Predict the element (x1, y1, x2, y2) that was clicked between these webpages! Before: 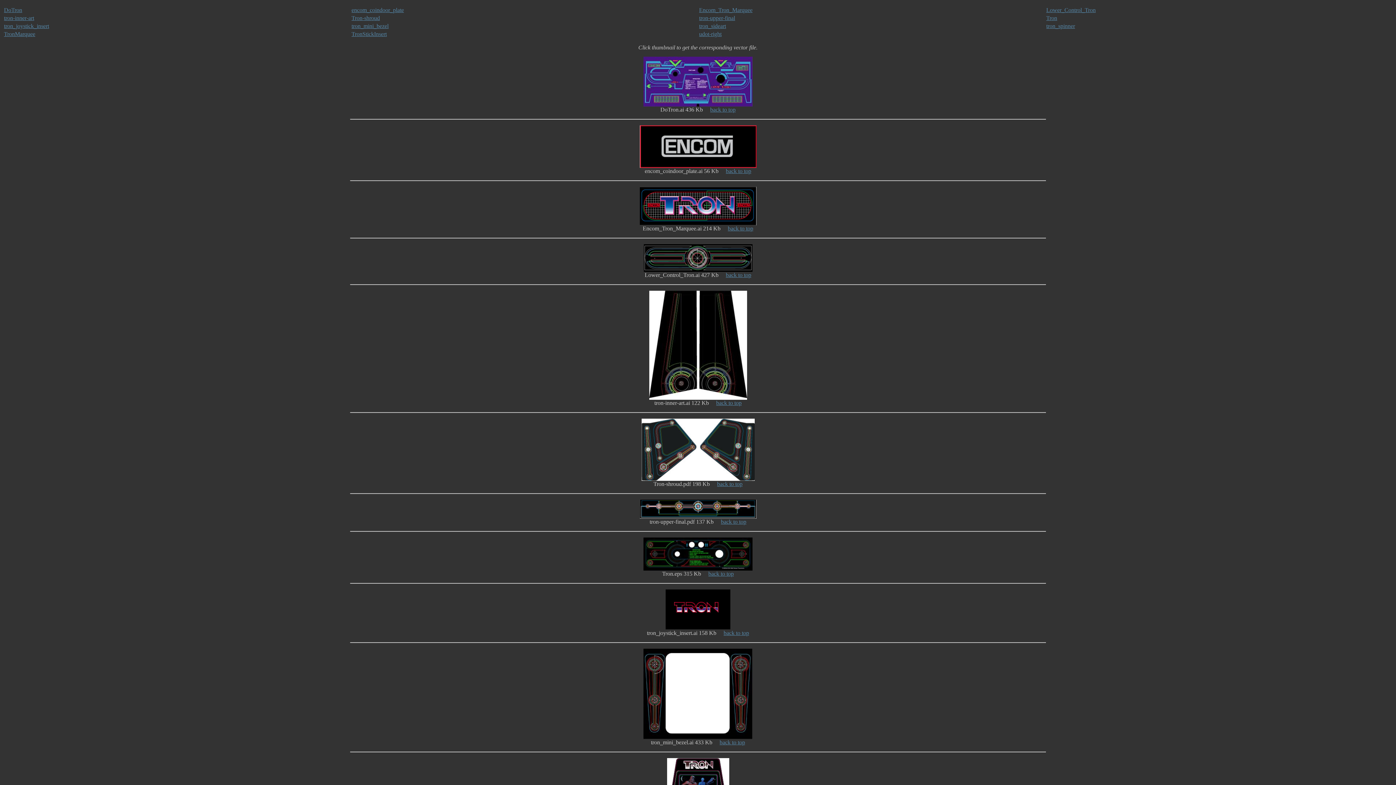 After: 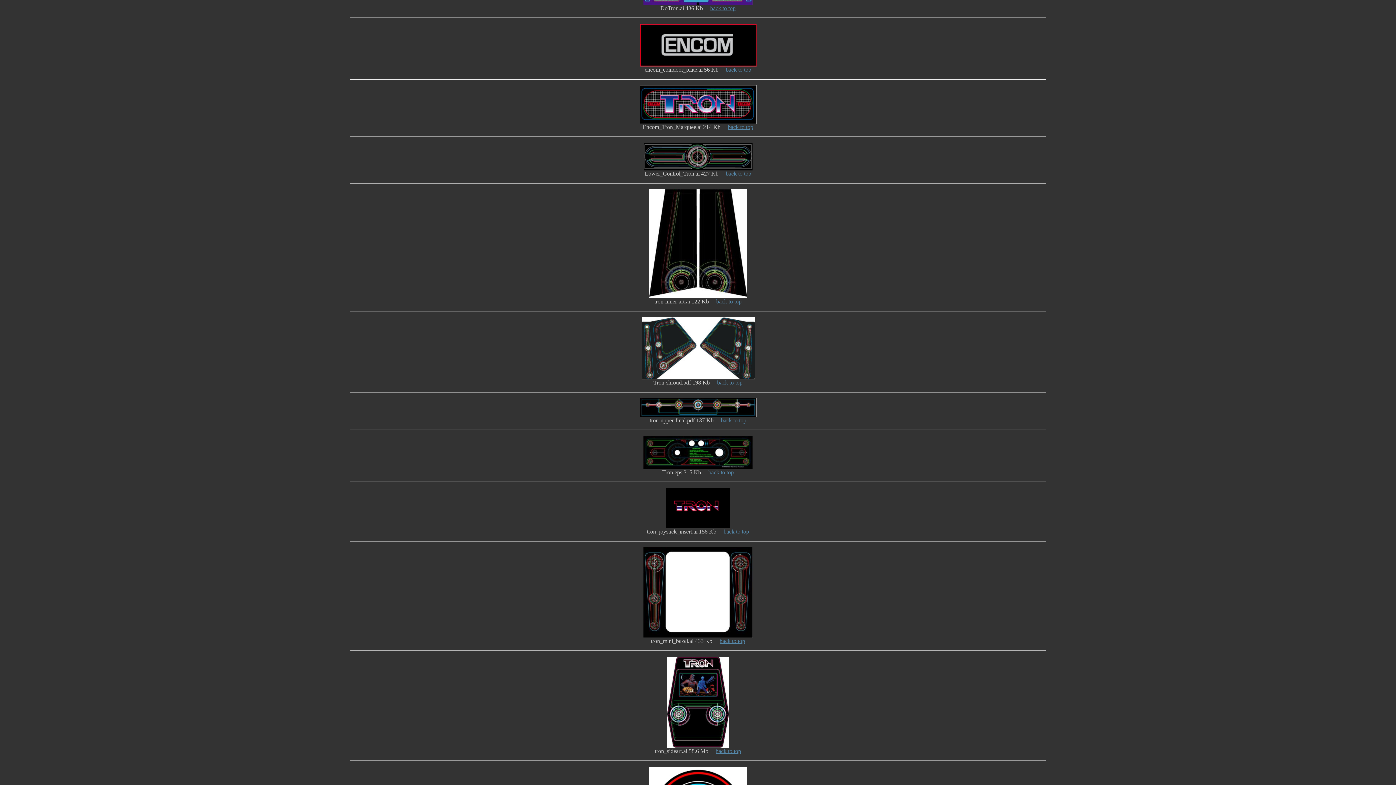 Action: bbox: (4, 6, 22, 13) label: DoTron